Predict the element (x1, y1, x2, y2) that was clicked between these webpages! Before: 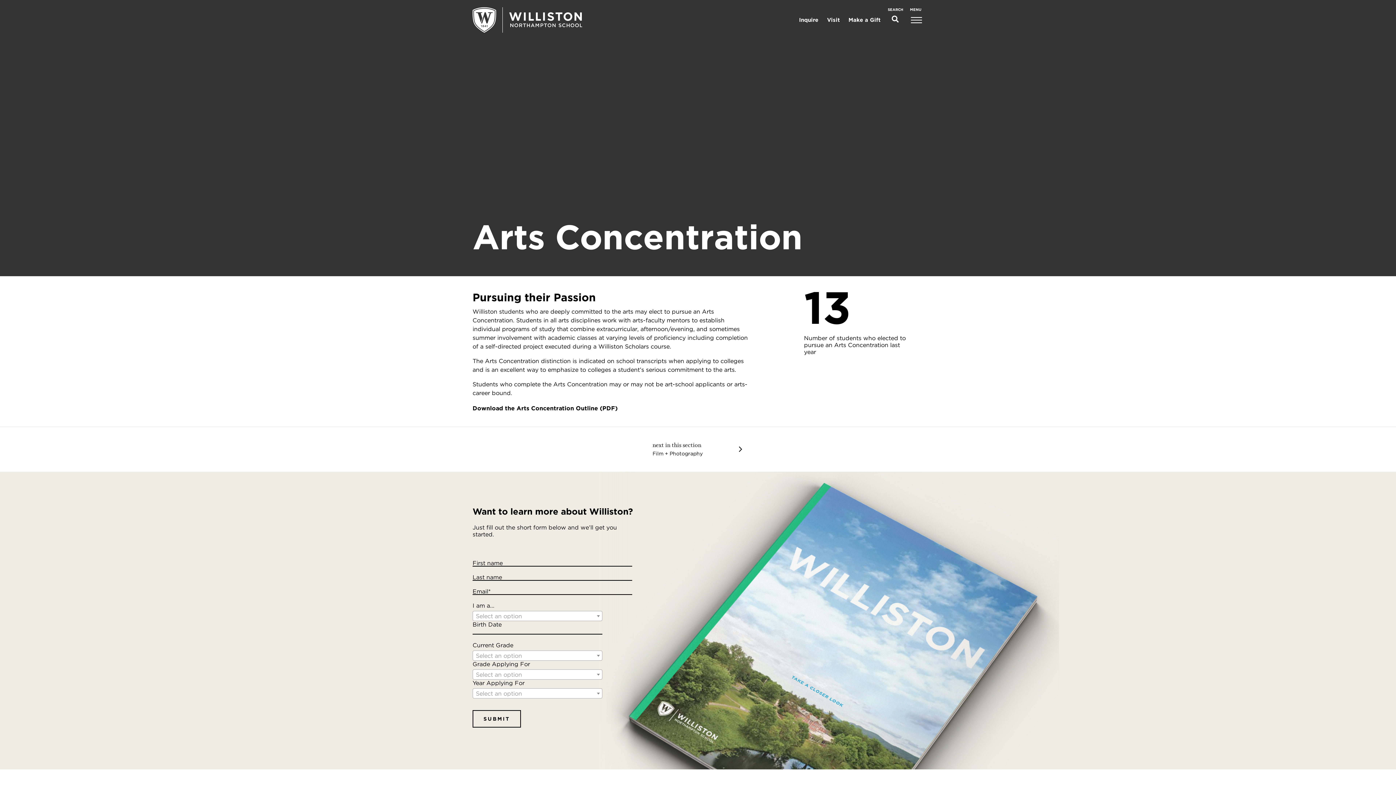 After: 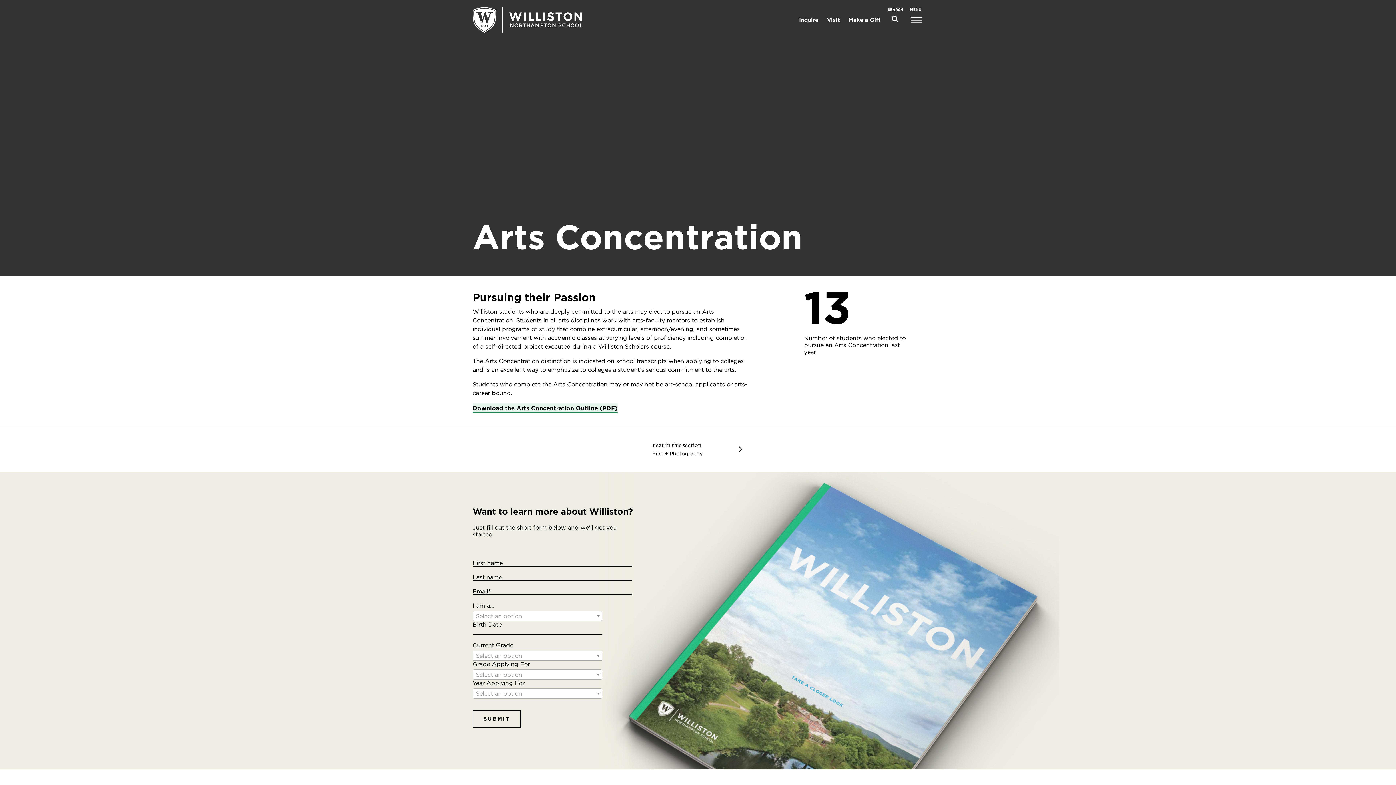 Action: bbox: (472, 403, 617, 413) label: Download the Arts Concentration Outline (PDF)